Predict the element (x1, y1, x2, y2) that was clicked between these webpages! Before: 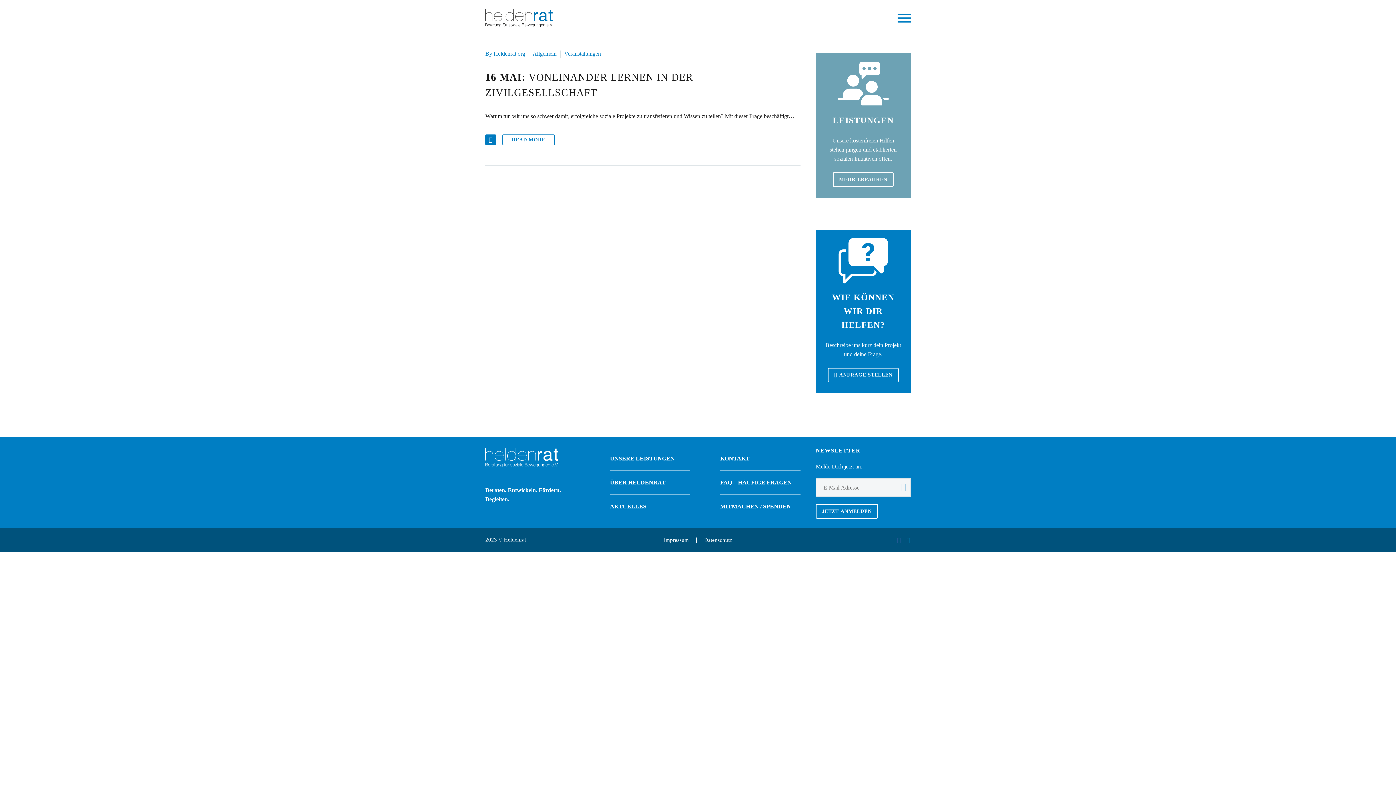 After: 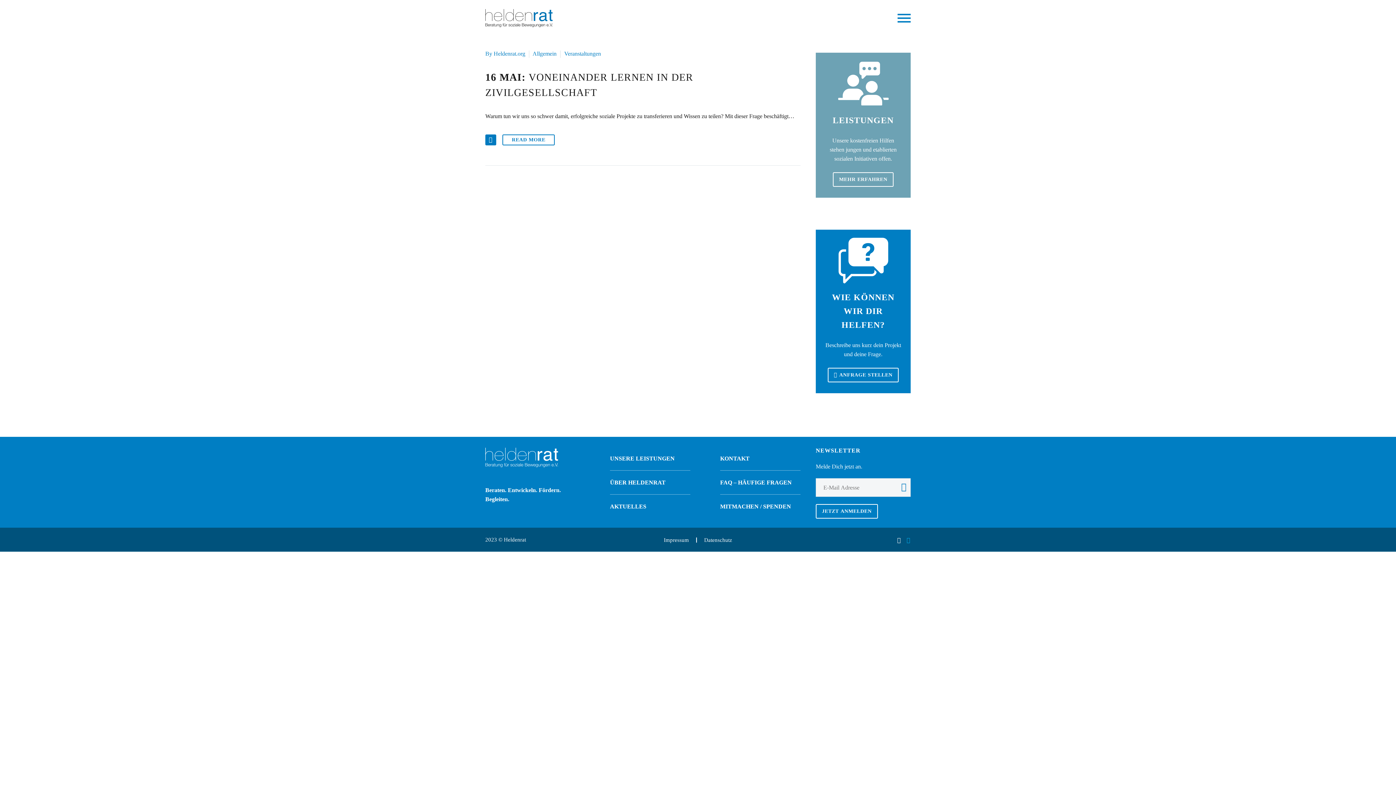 Action: bbox: (896, 537, 902, 543)